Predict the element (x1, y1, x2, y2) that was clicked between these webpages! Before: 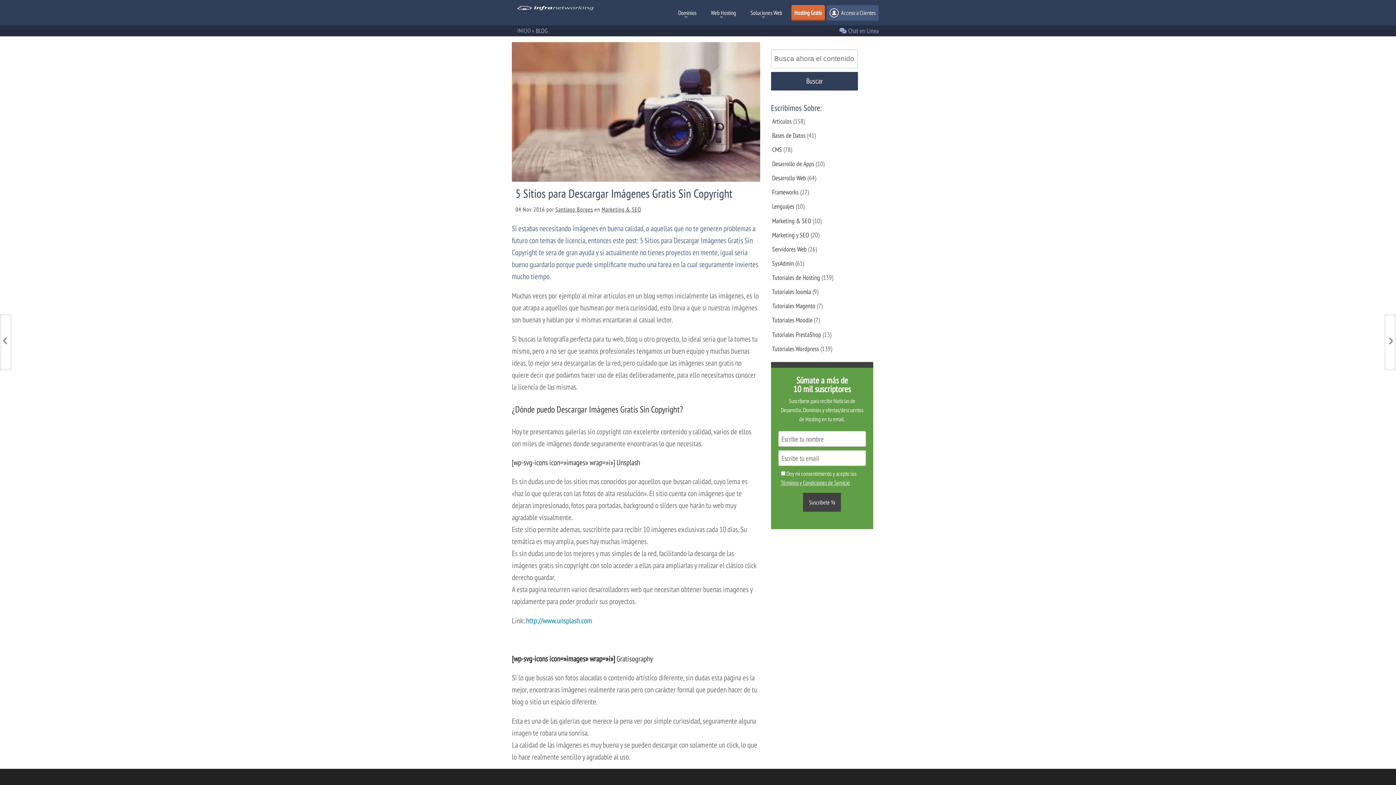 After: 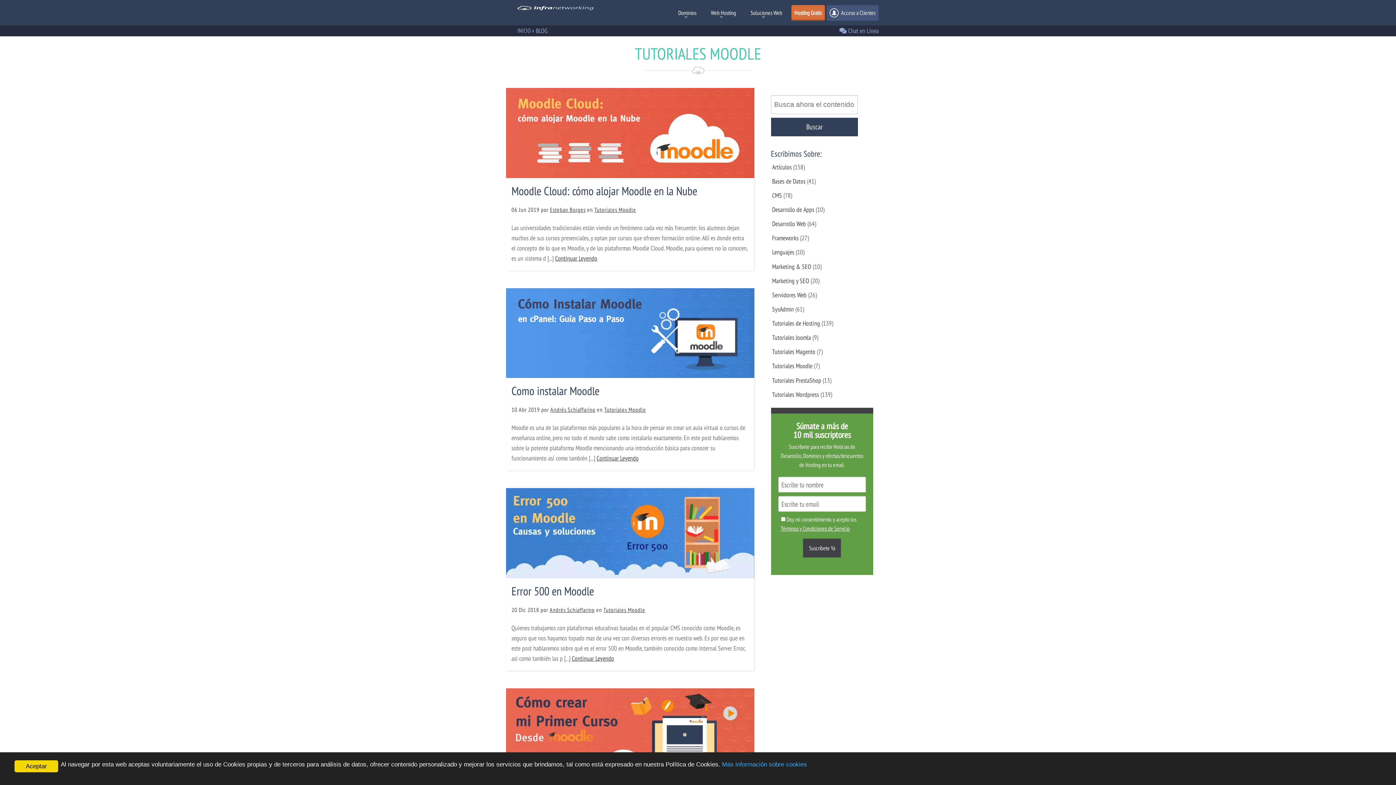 Action: bbox: (772, 316, 812, 324) label: Tutoriales Moodle